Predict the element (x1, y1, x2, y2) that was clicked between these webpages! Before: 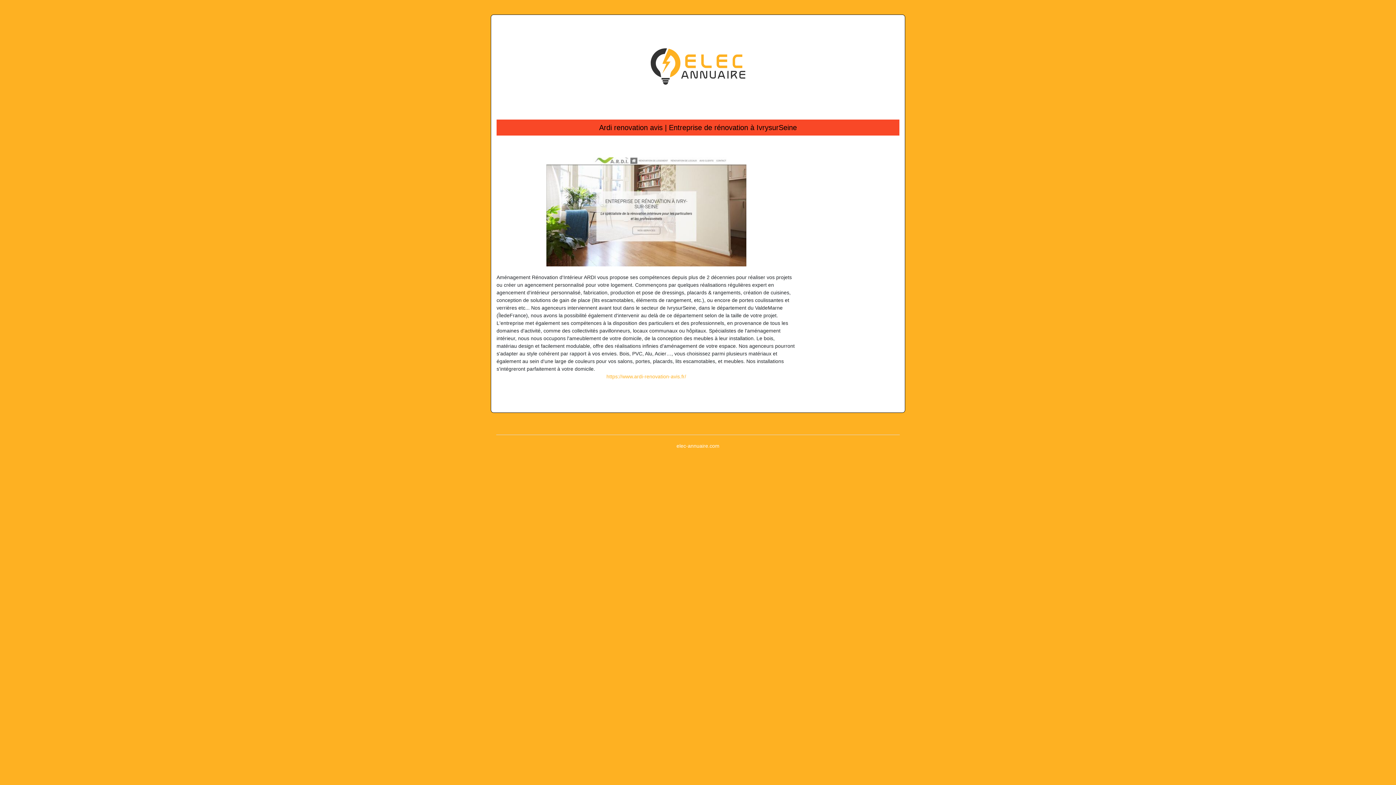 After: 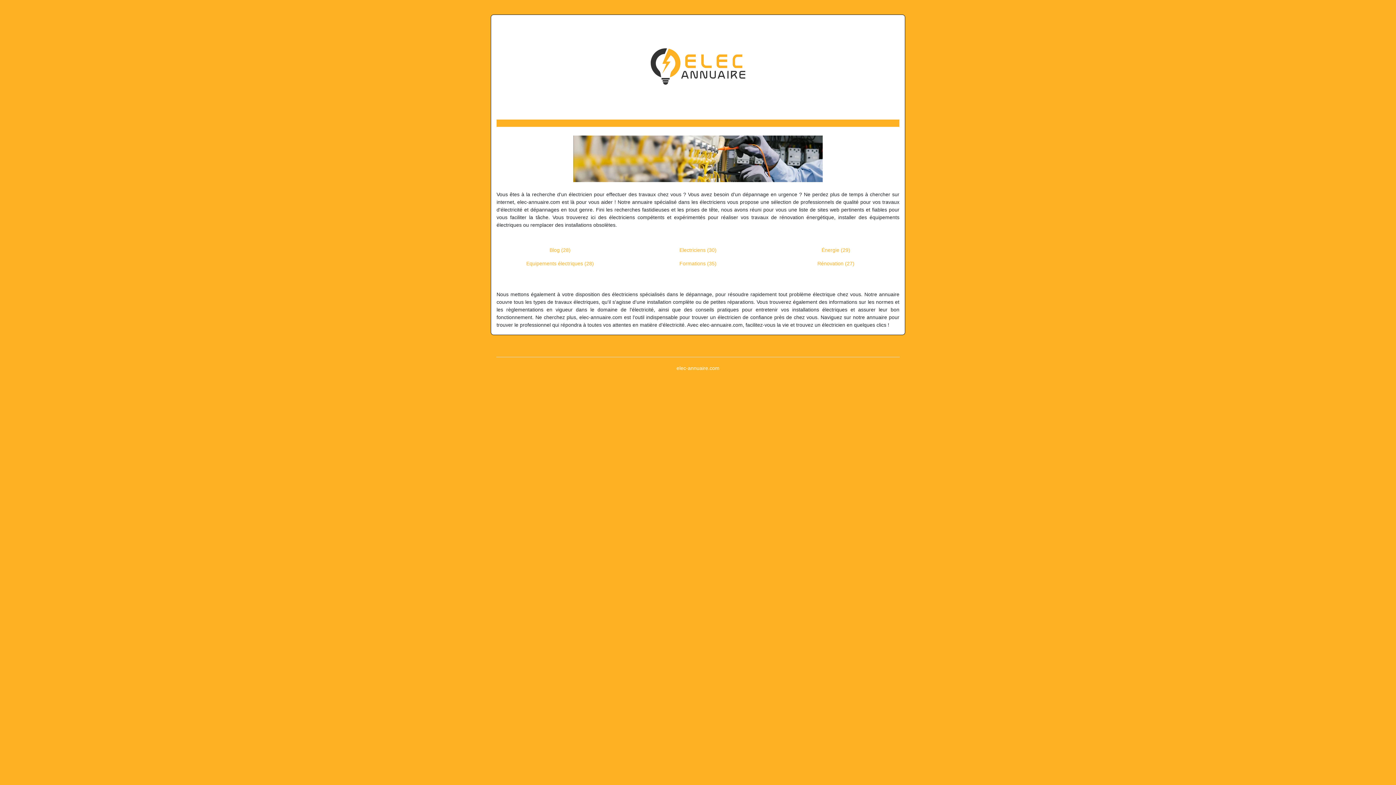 Action: bbox: (651, 60, 745, 66)